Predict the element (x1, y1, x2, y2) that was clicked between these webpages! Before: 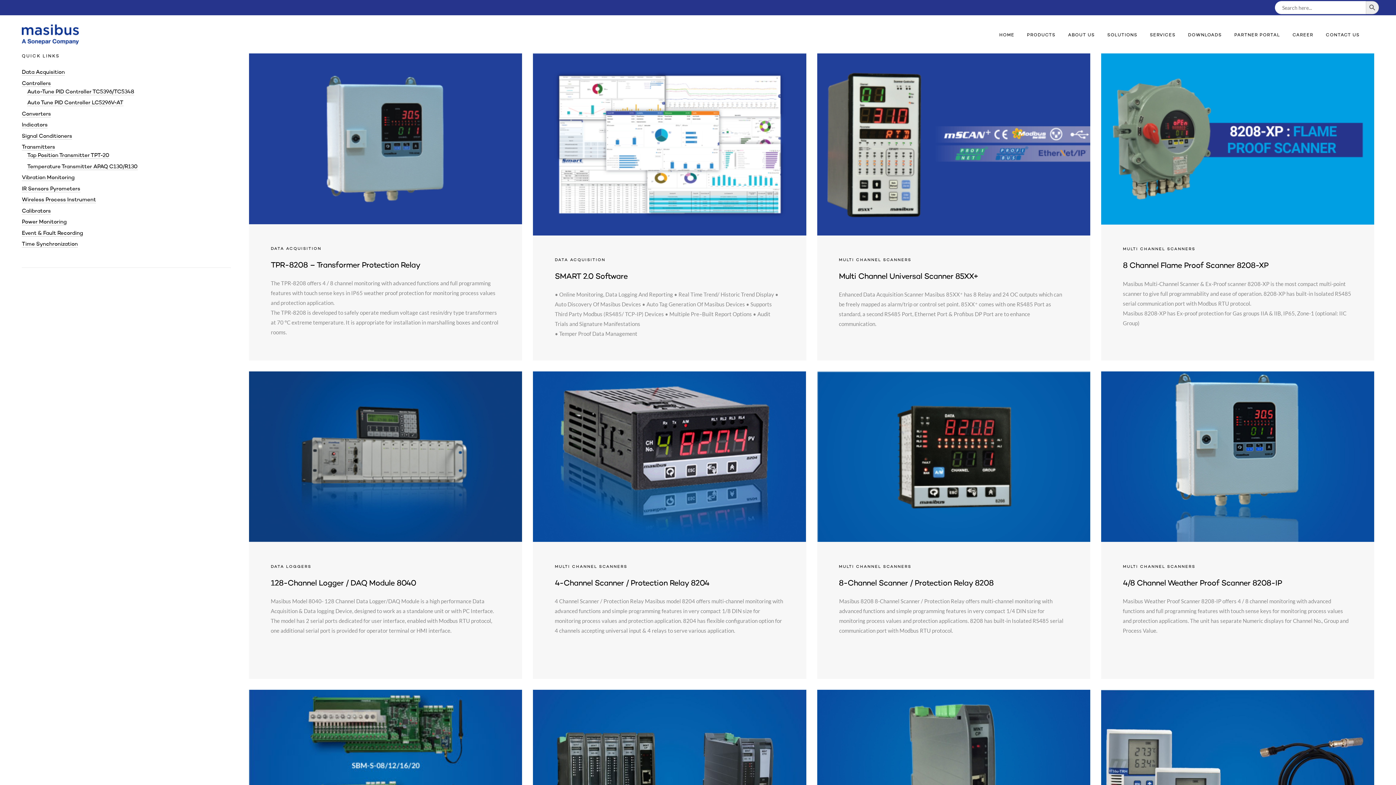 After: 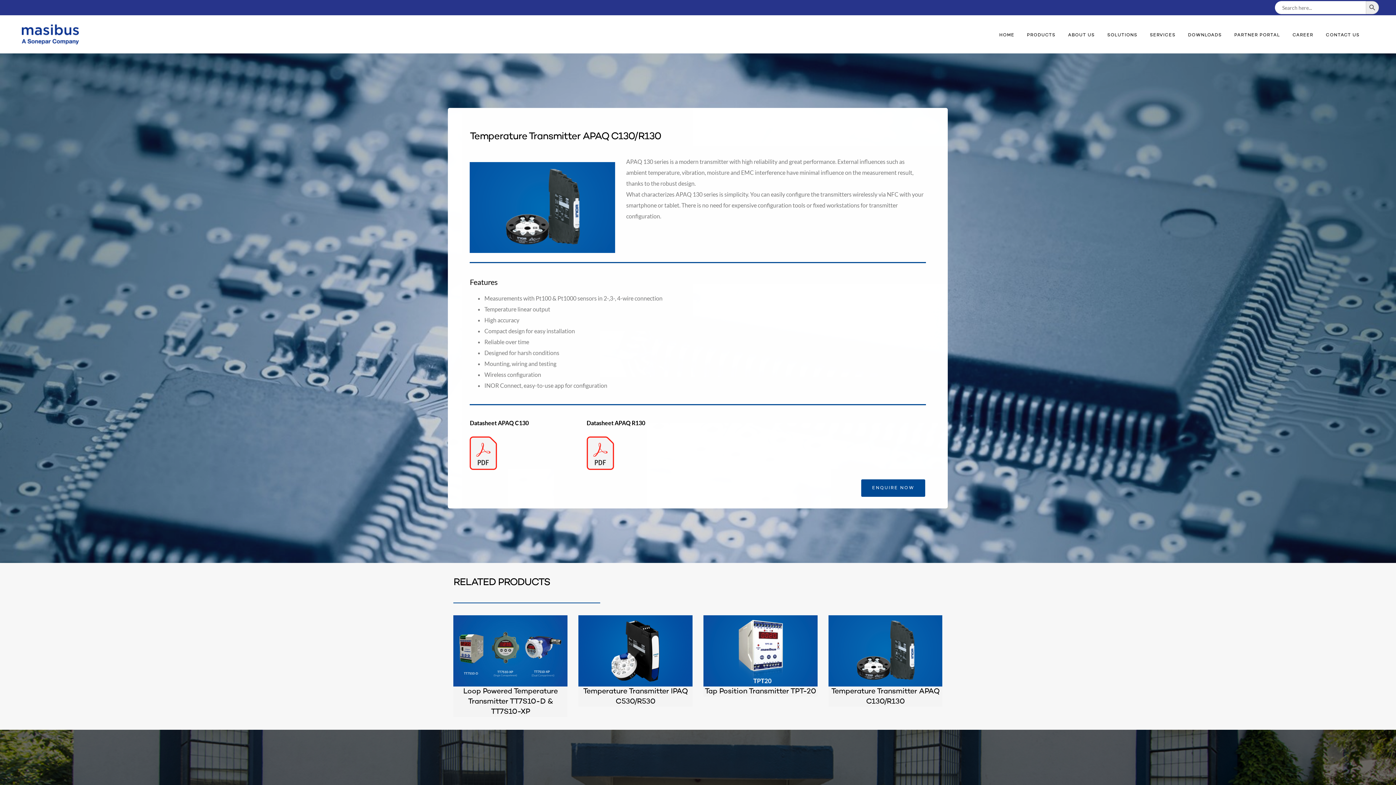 Action: label: Temperature Transmitter APAQ C130/R130 bbox: (27, 164, 137, 170)